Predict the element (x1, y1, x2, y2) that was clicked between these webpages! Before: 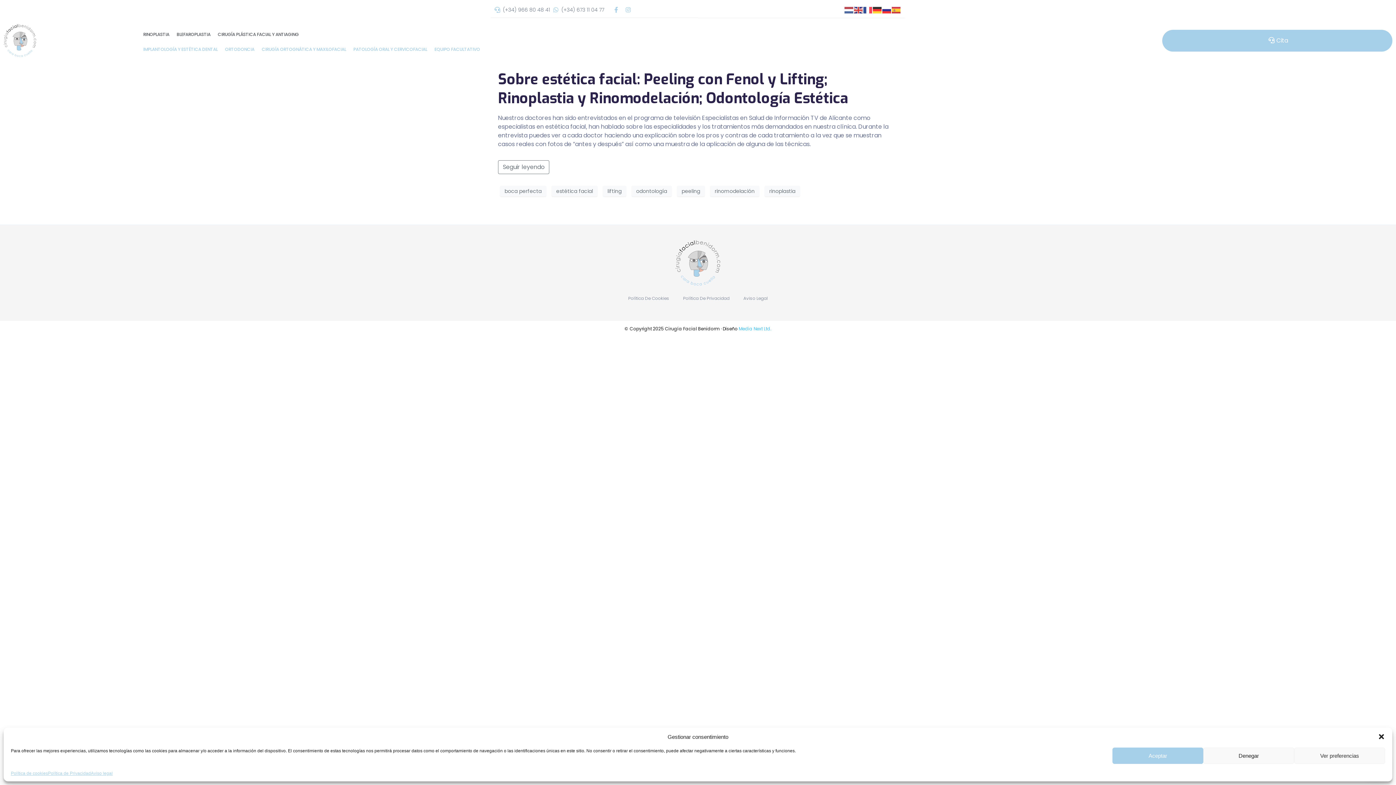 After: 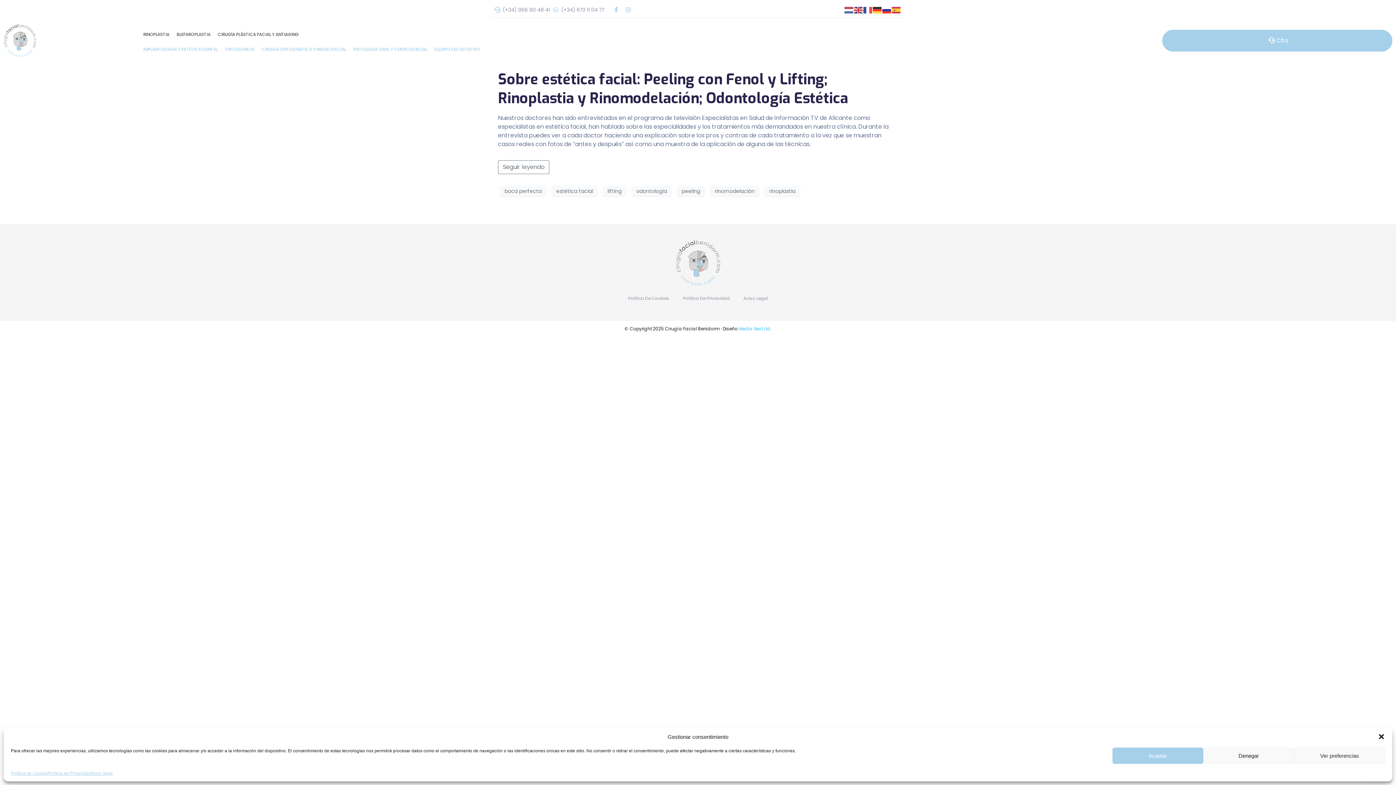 Action: label: (+34) 673 11 04 77 bbox: (561, 6, 604, 13)